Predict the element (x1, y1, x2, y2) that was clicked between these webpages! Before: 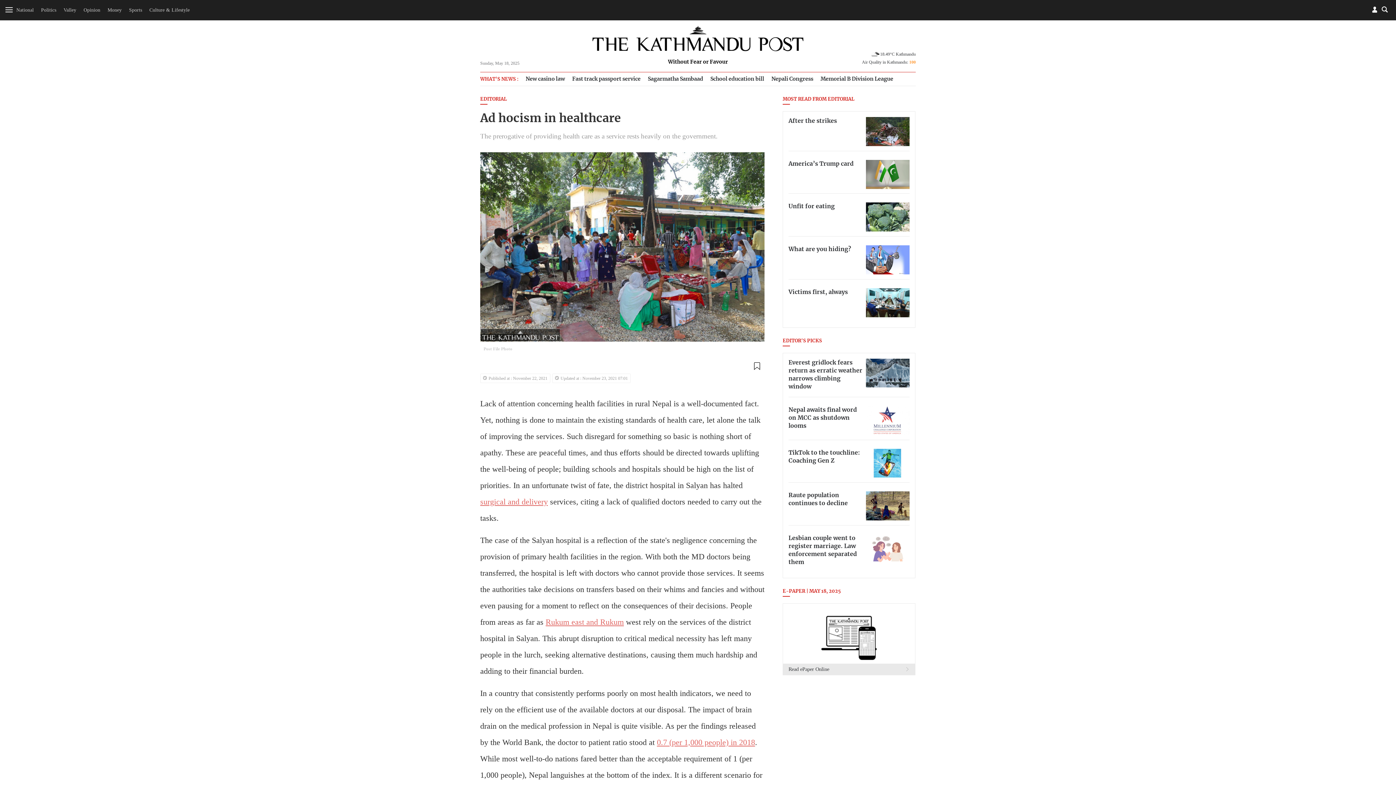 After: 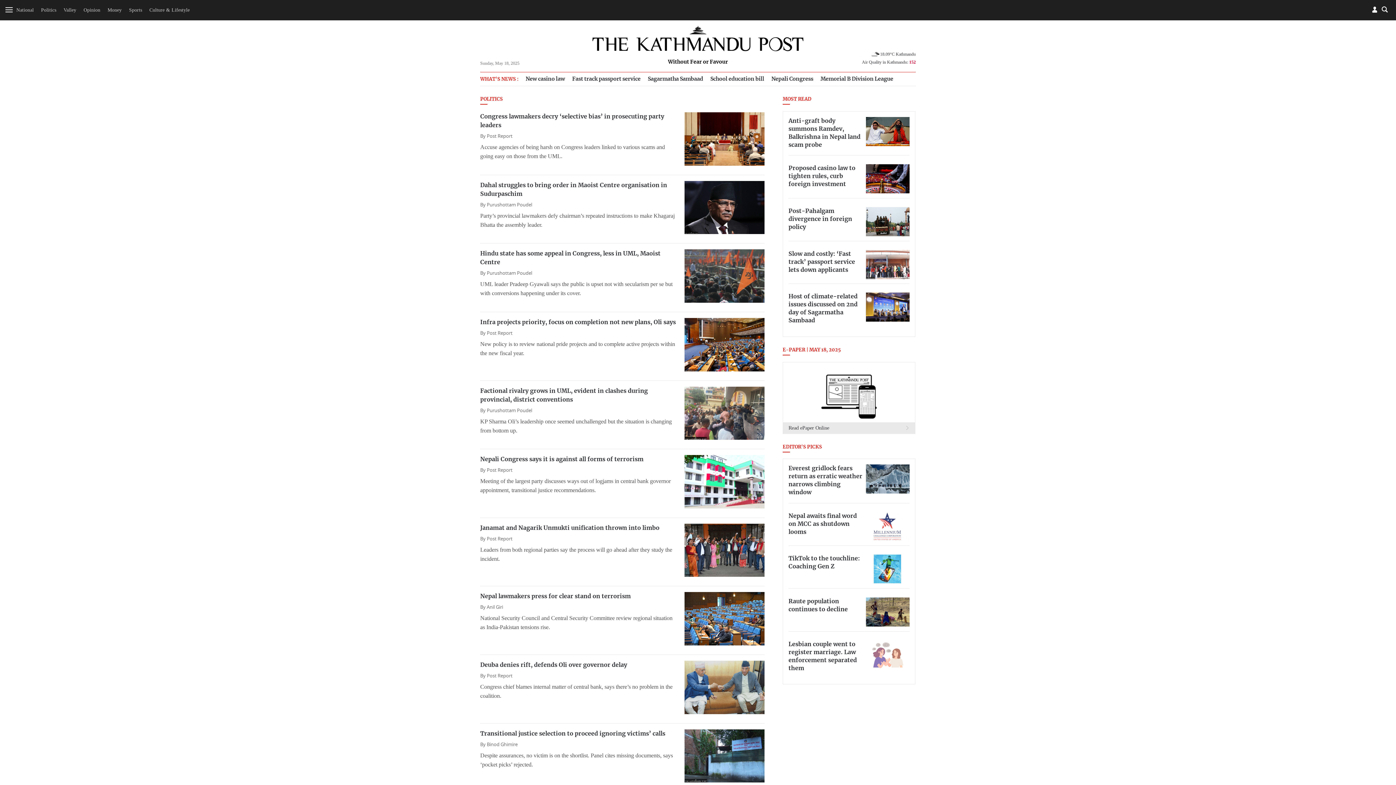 Action: bbox: (41, 7, 56, 12) label: Politics